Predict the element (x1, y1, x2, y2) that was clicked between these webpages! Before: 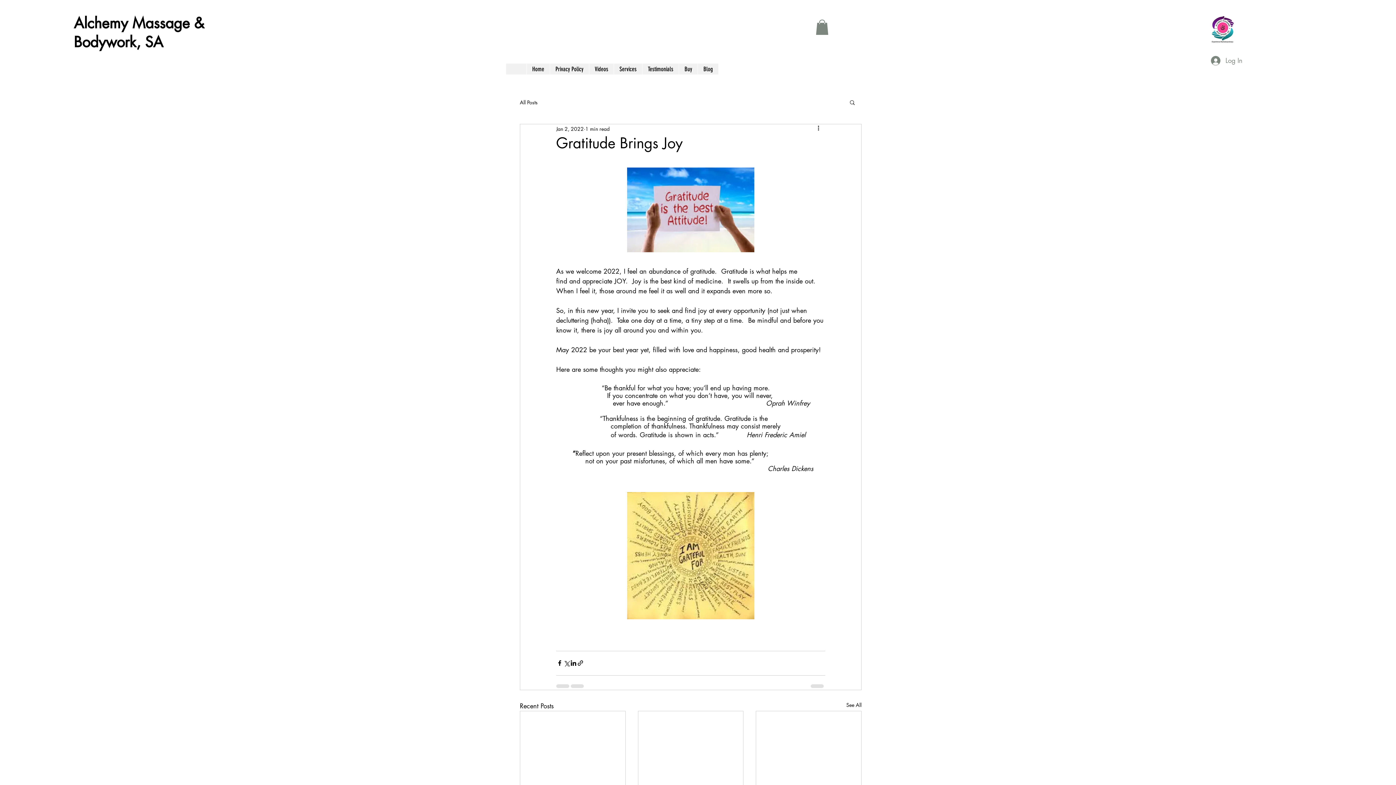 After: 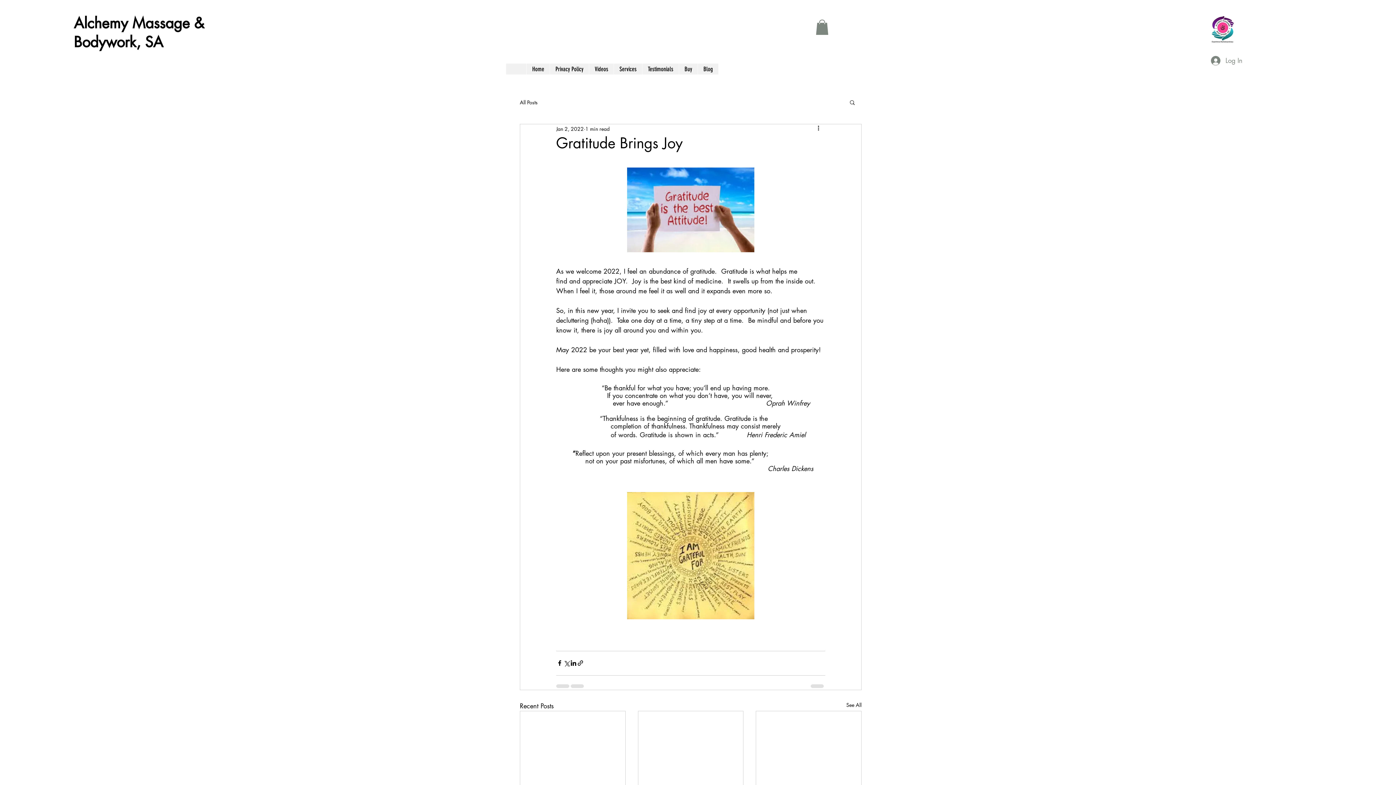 Action: bbox: (816, 19, 828, 34)